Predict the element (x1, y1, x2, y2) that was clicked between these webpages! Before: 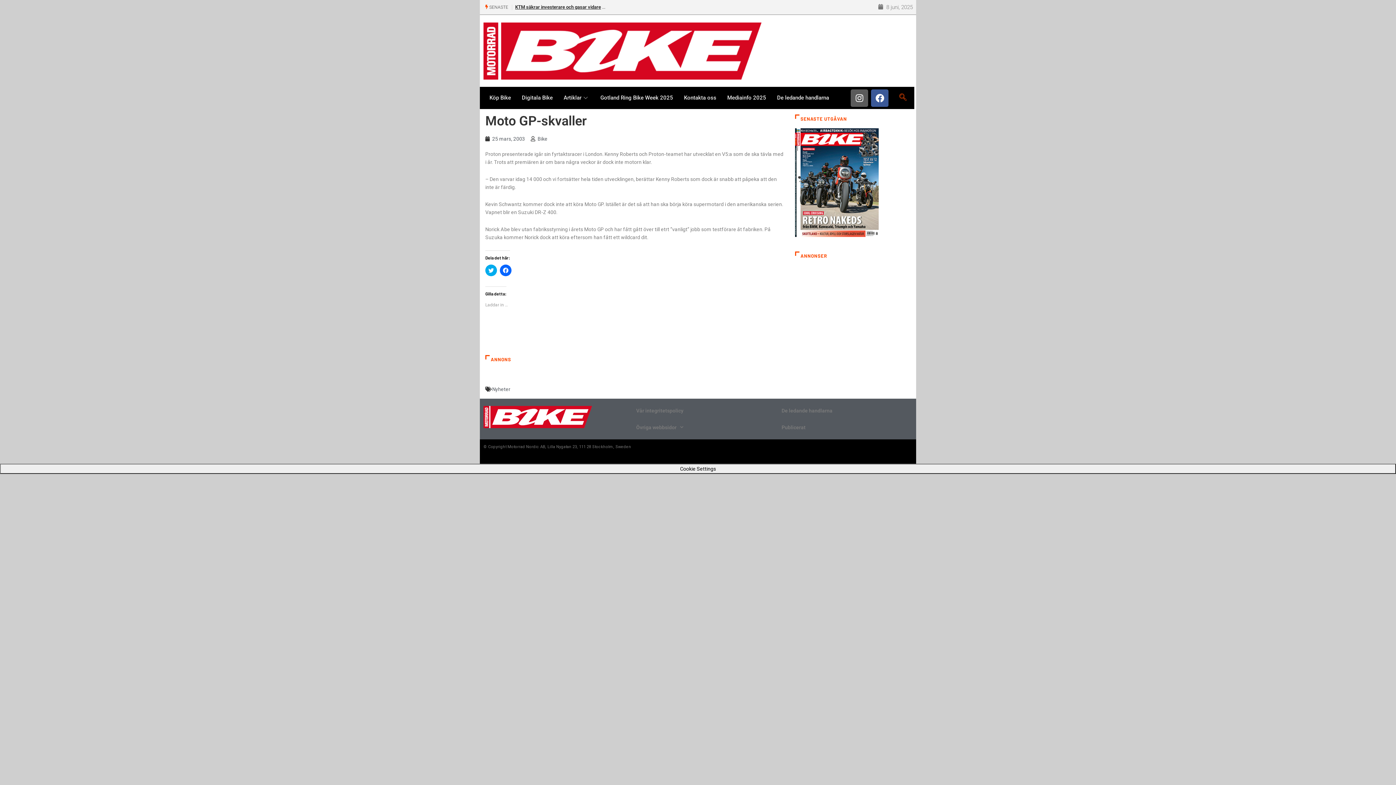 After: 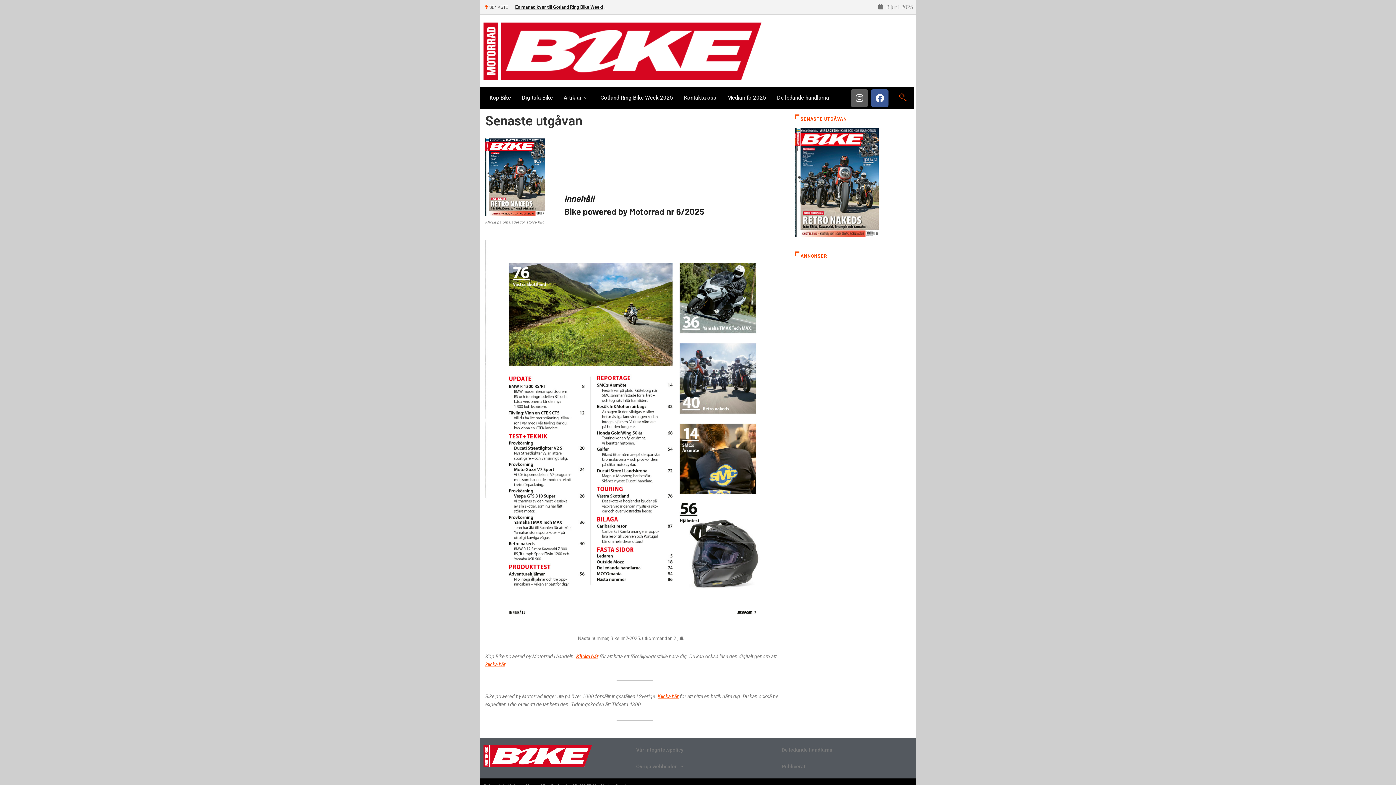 Action: bbox: (795, 181, 886, 187)